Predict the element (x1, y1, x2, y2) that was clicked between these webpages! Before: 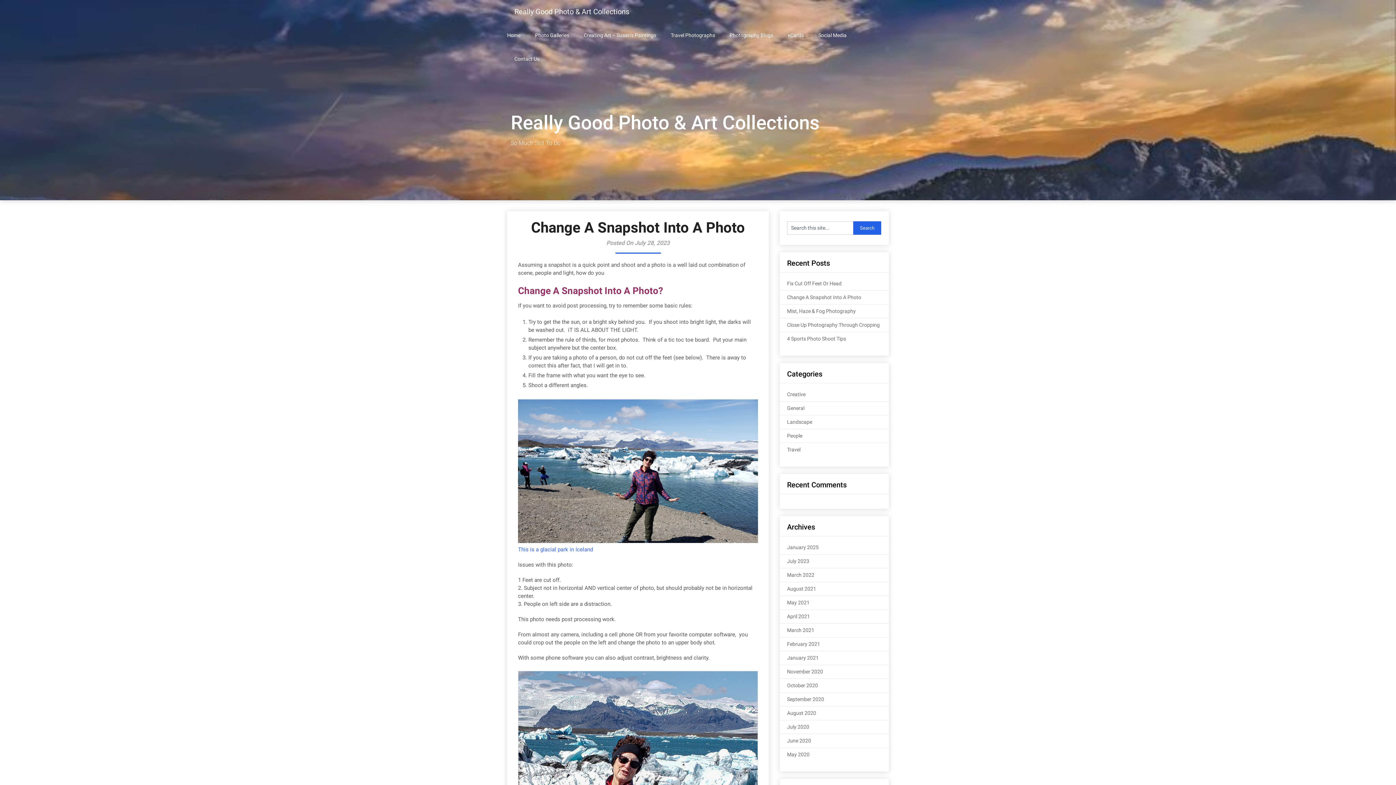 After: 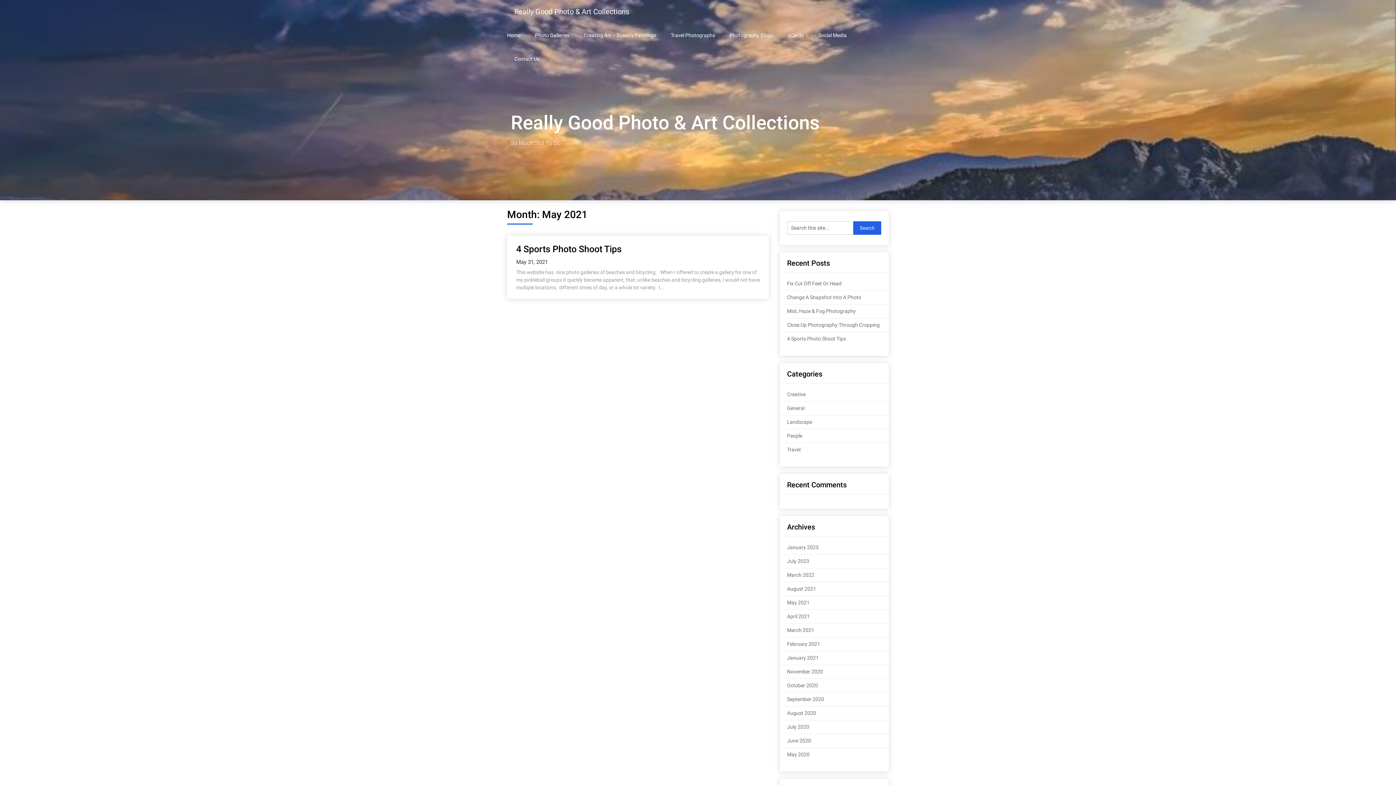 Action: label: May 2021 bbox: (787, 599, 809, 605)